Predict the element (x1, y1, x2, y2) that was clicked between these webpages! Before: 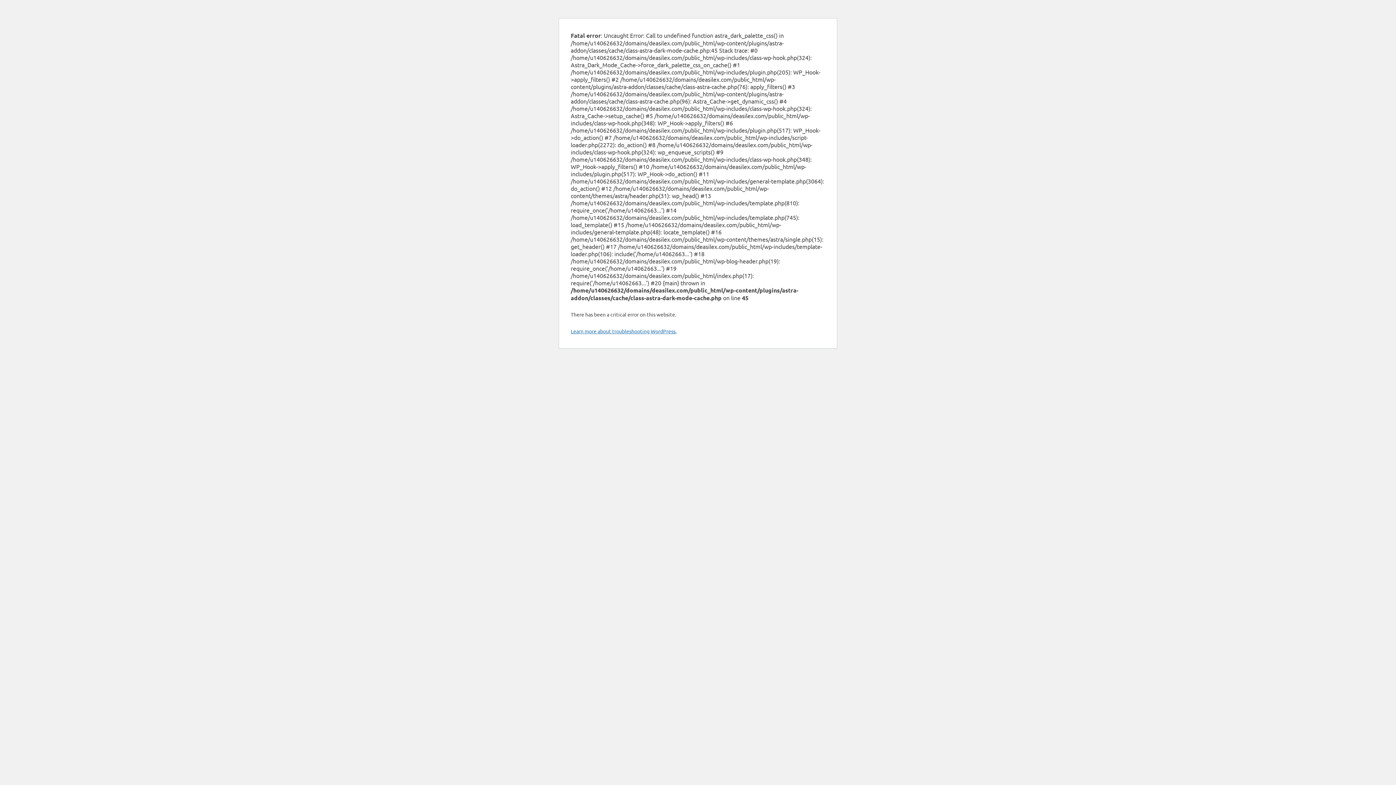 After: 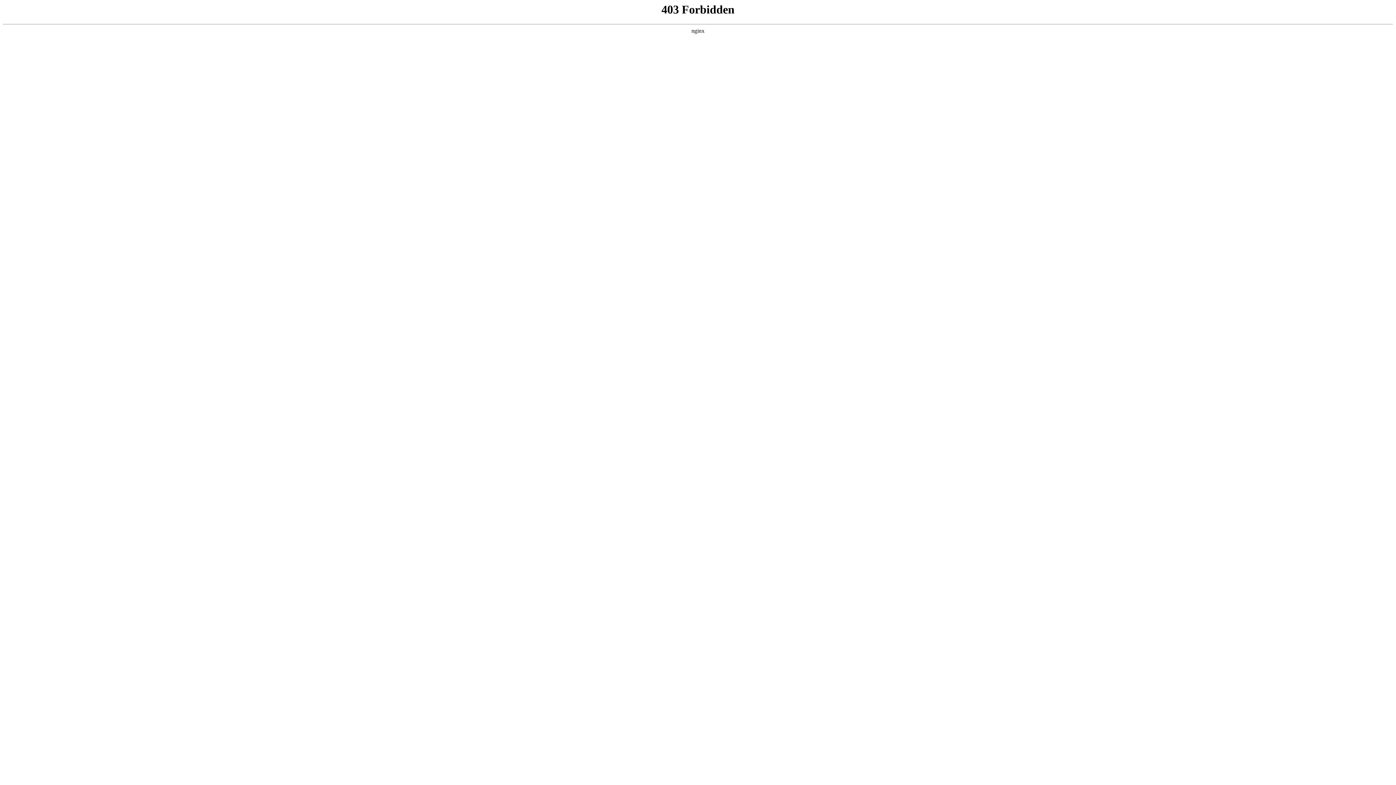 Action: bbox: (570, 328, 676, 334) label: Learn more about troubleshooting WordPress.